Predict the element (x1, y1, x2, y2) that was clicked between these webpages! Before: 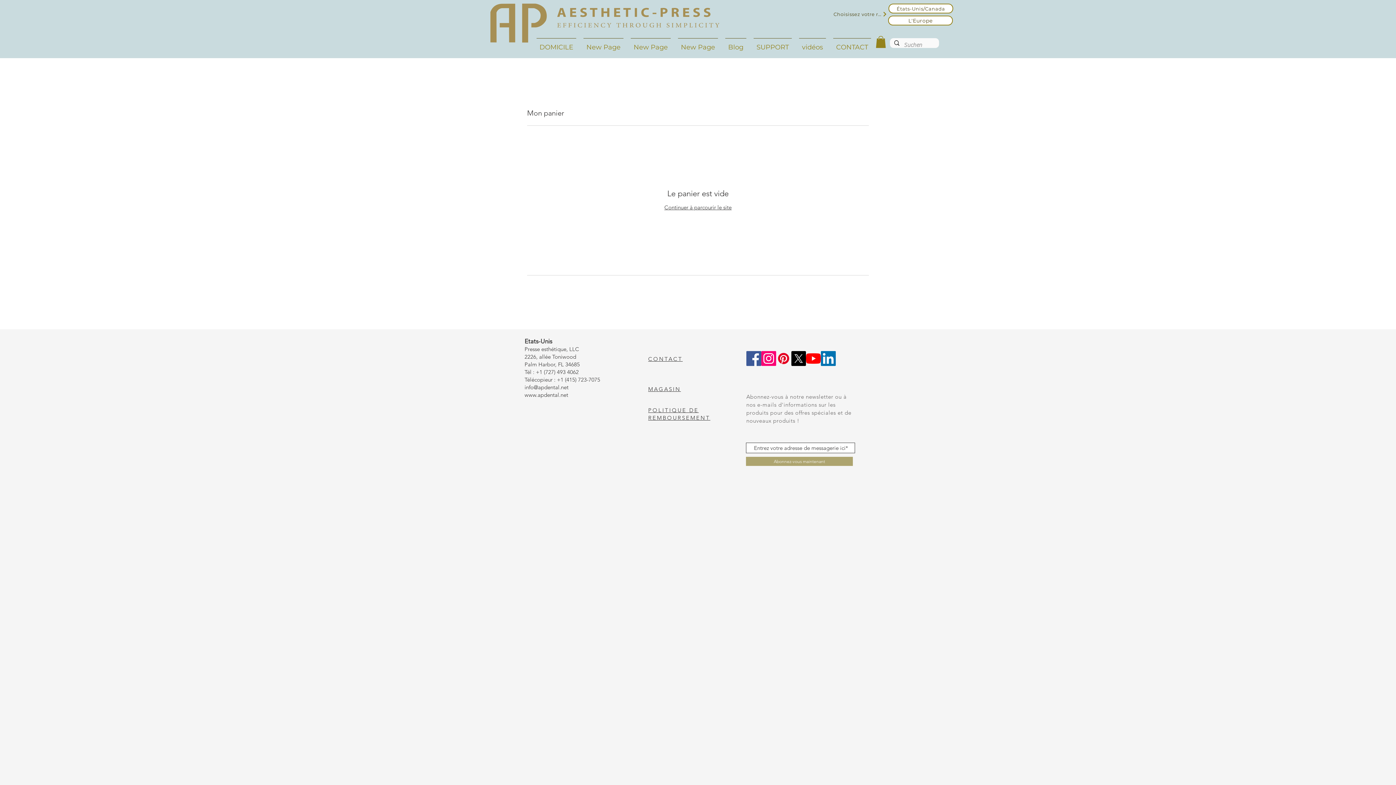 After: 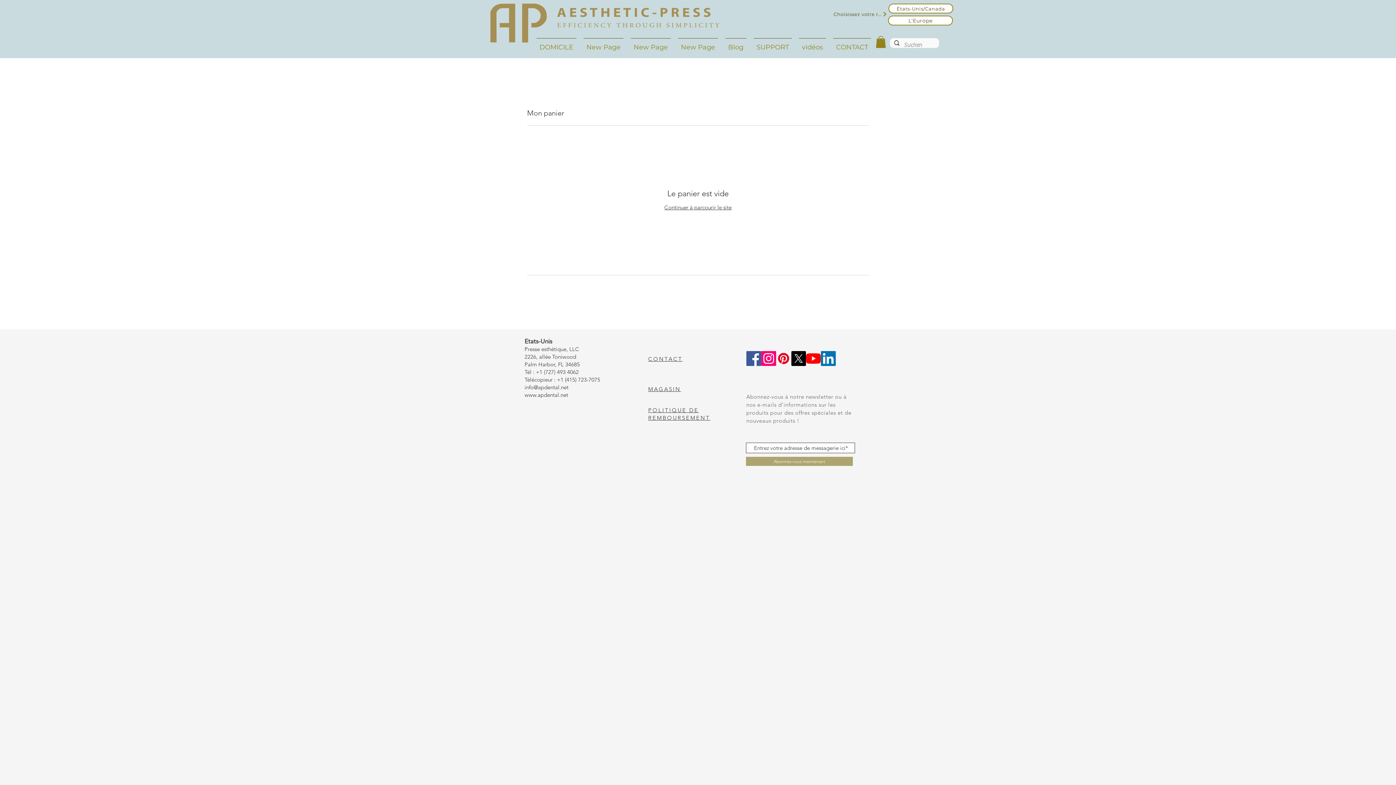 Action: bbox: (776, 351, 791, 366)